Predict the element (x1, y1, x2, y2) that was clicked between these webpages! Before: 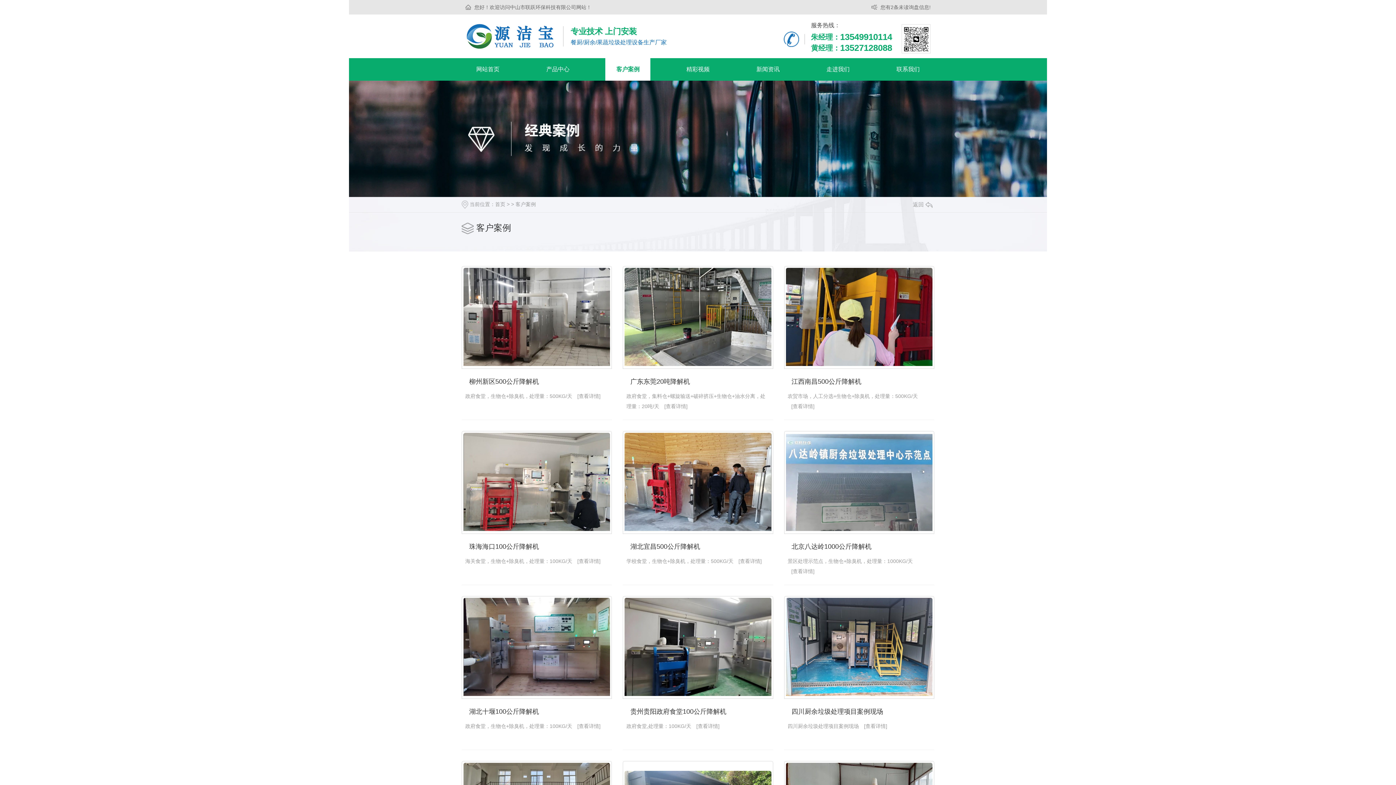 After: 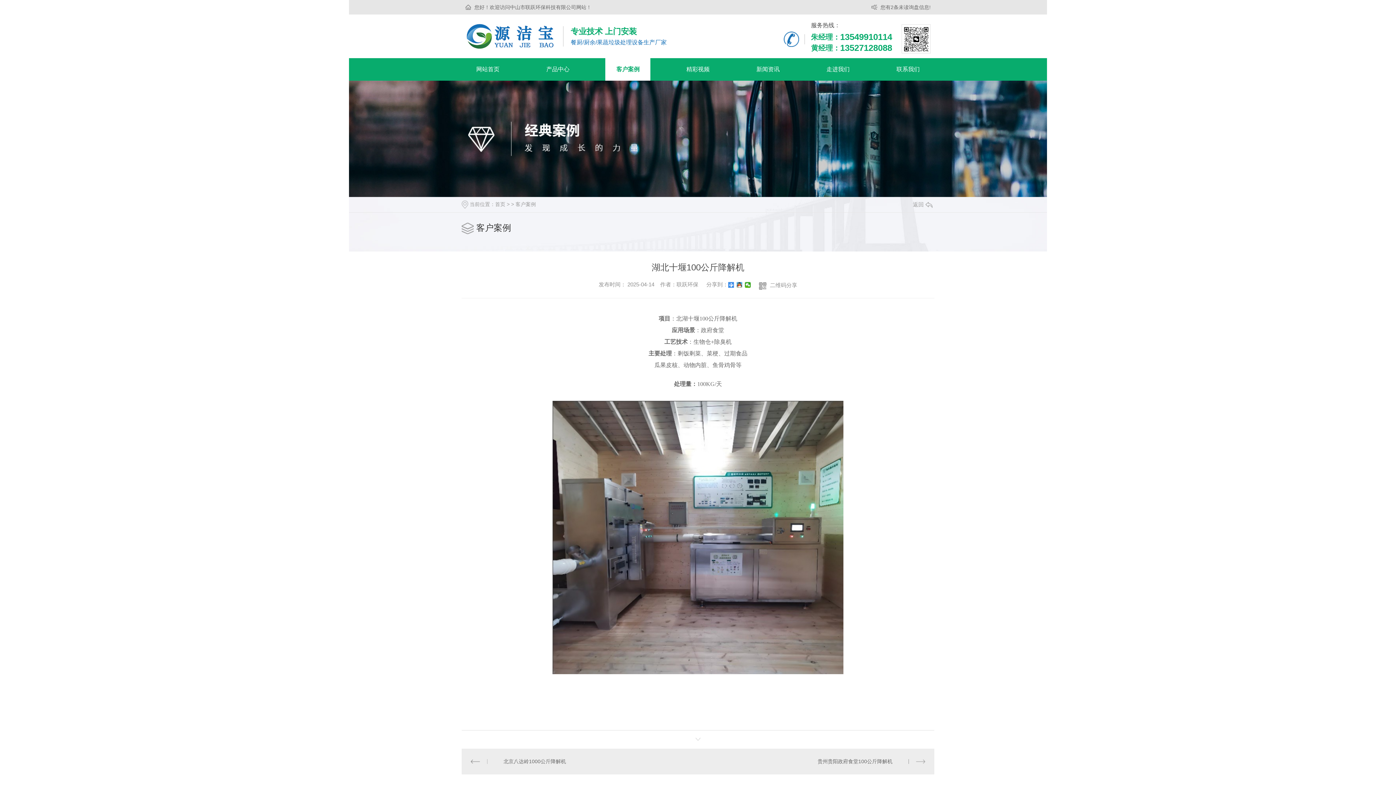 Action: bbox: (461, 743, 612, 746)